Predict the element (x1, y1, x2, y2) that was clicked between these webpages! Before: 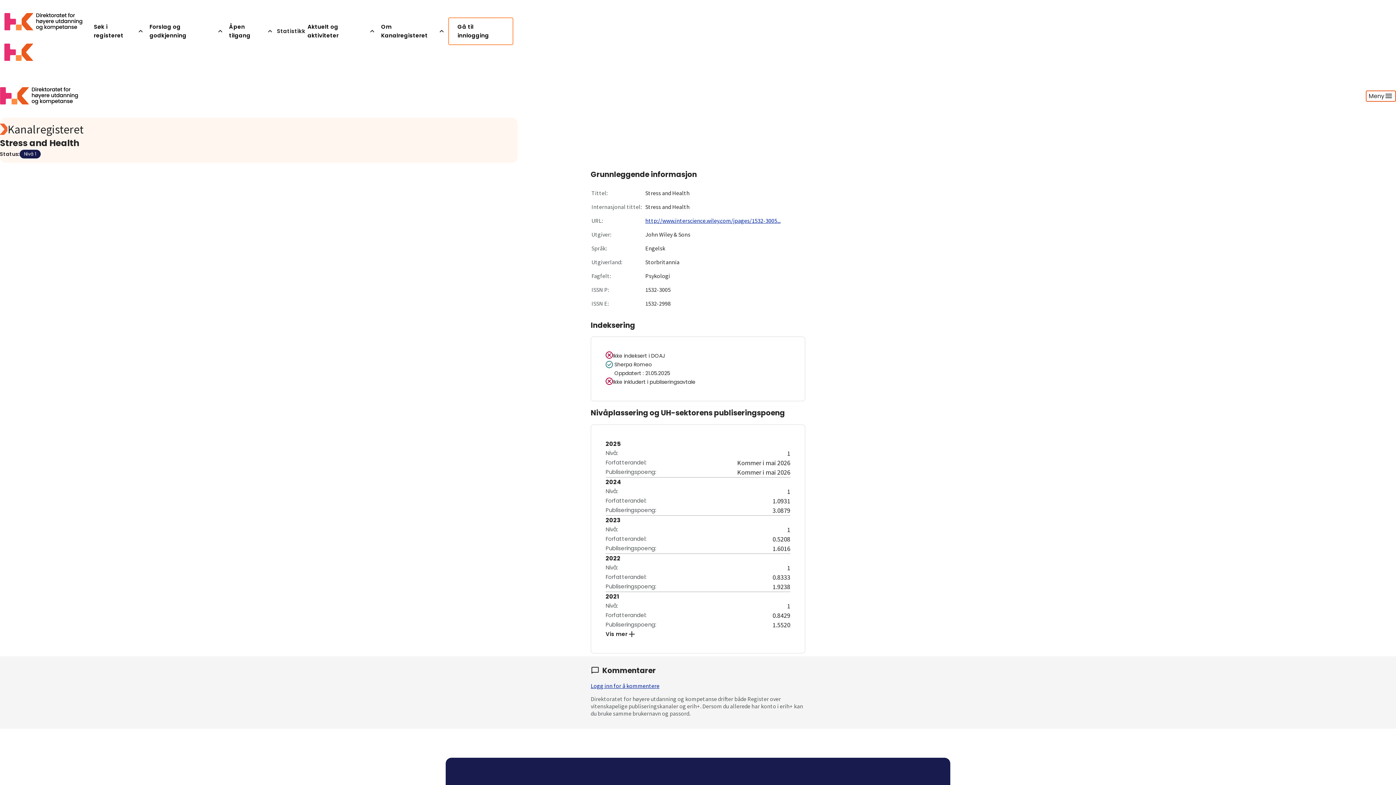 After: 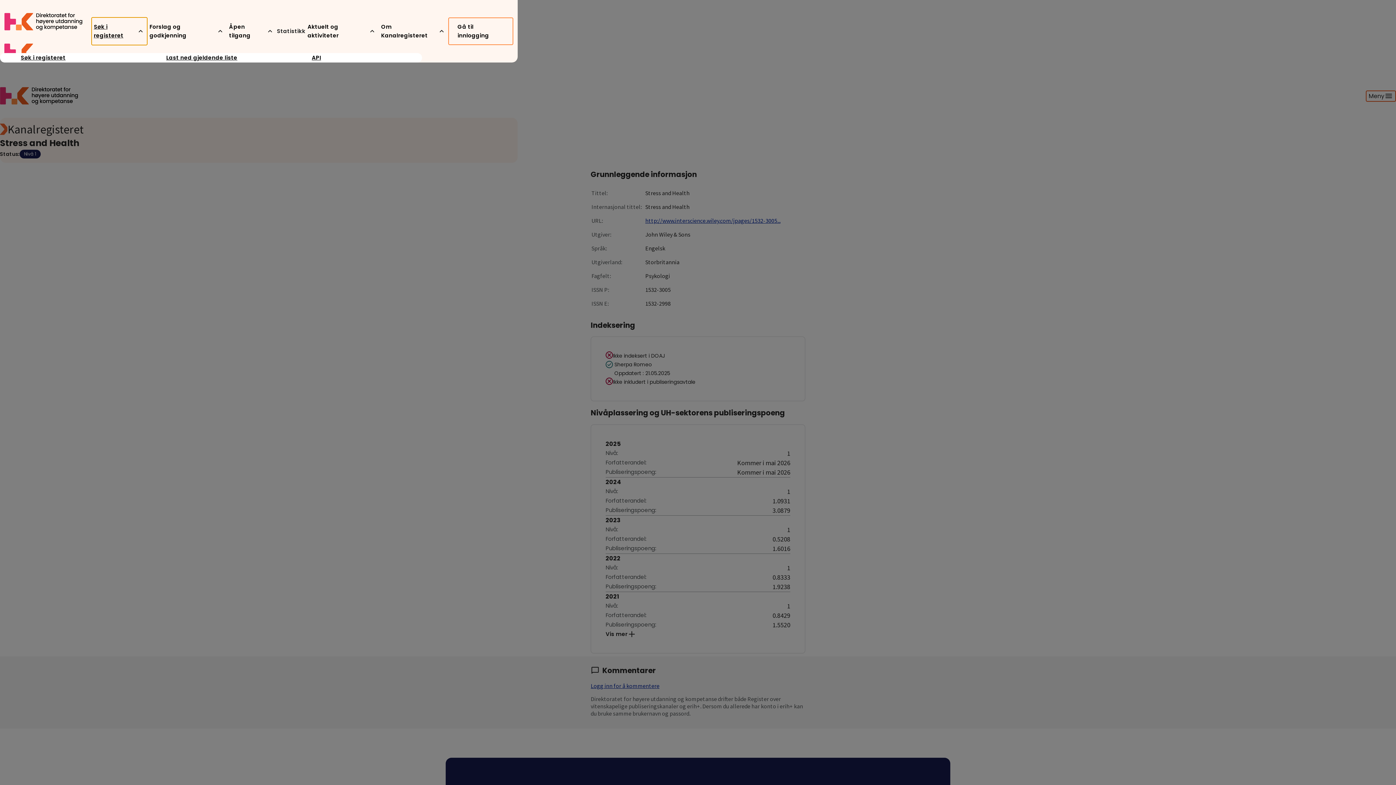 Action: label: Søk i registeret bbox: (91, 17, 147, 45)